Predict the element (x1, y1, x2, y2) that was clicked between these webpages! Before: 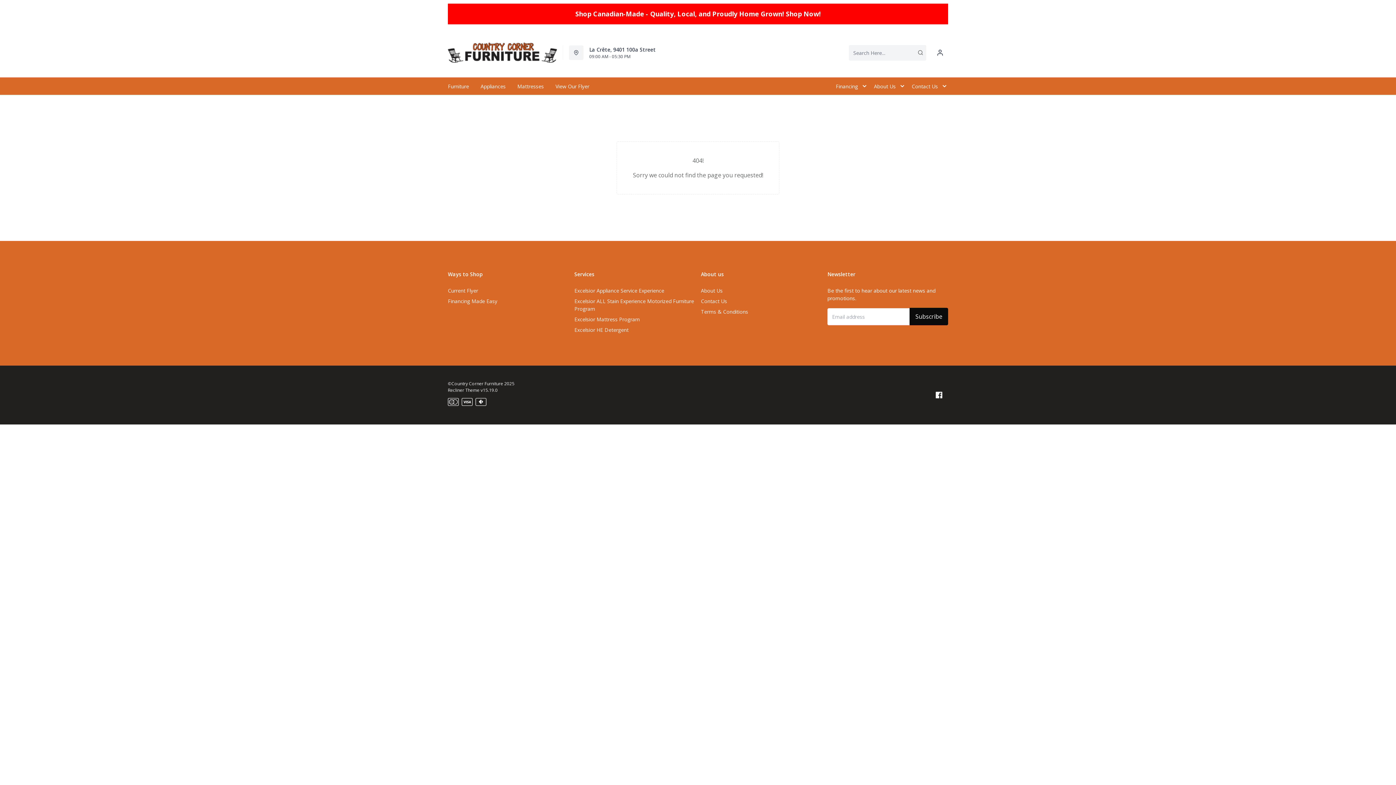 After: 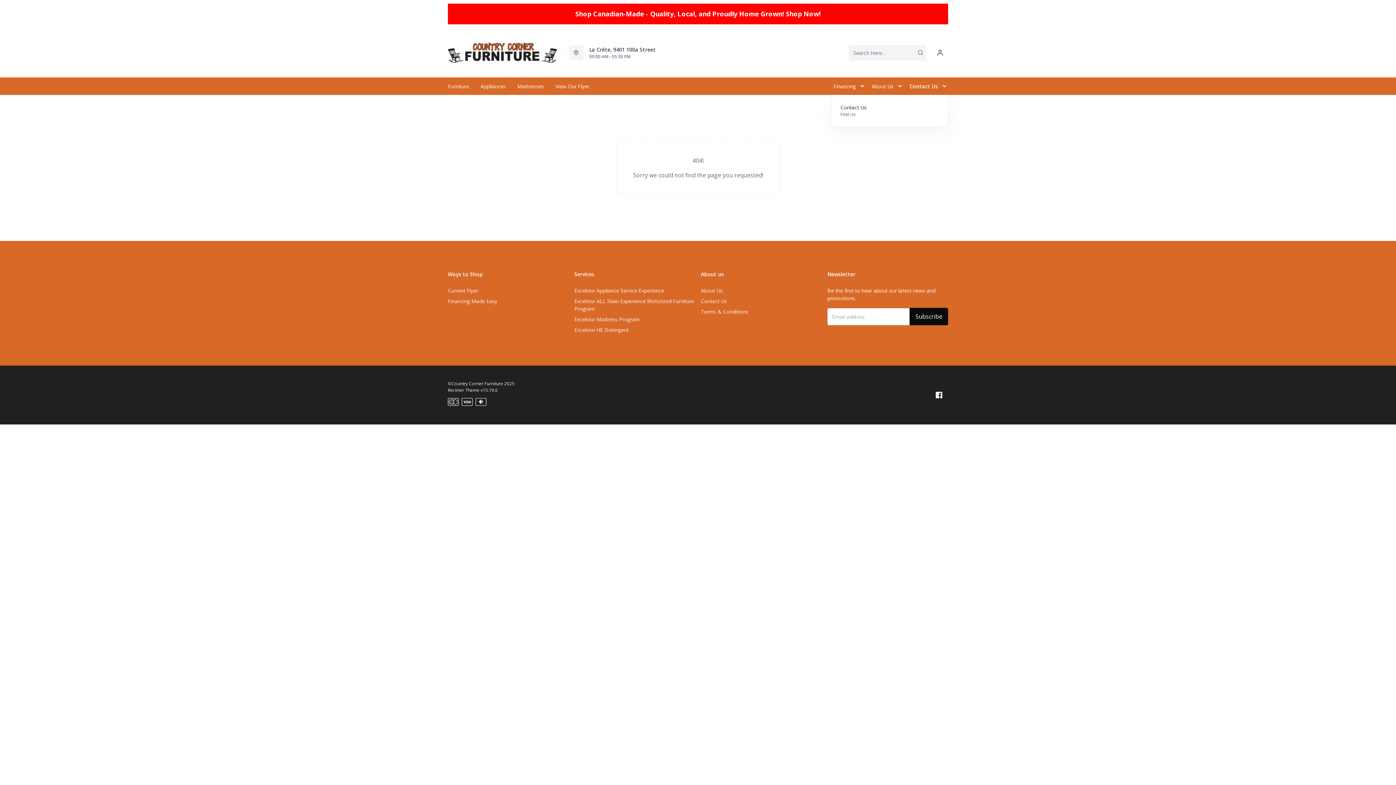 Action: bbox: (906, 77, 948, 94) label: Contact Us